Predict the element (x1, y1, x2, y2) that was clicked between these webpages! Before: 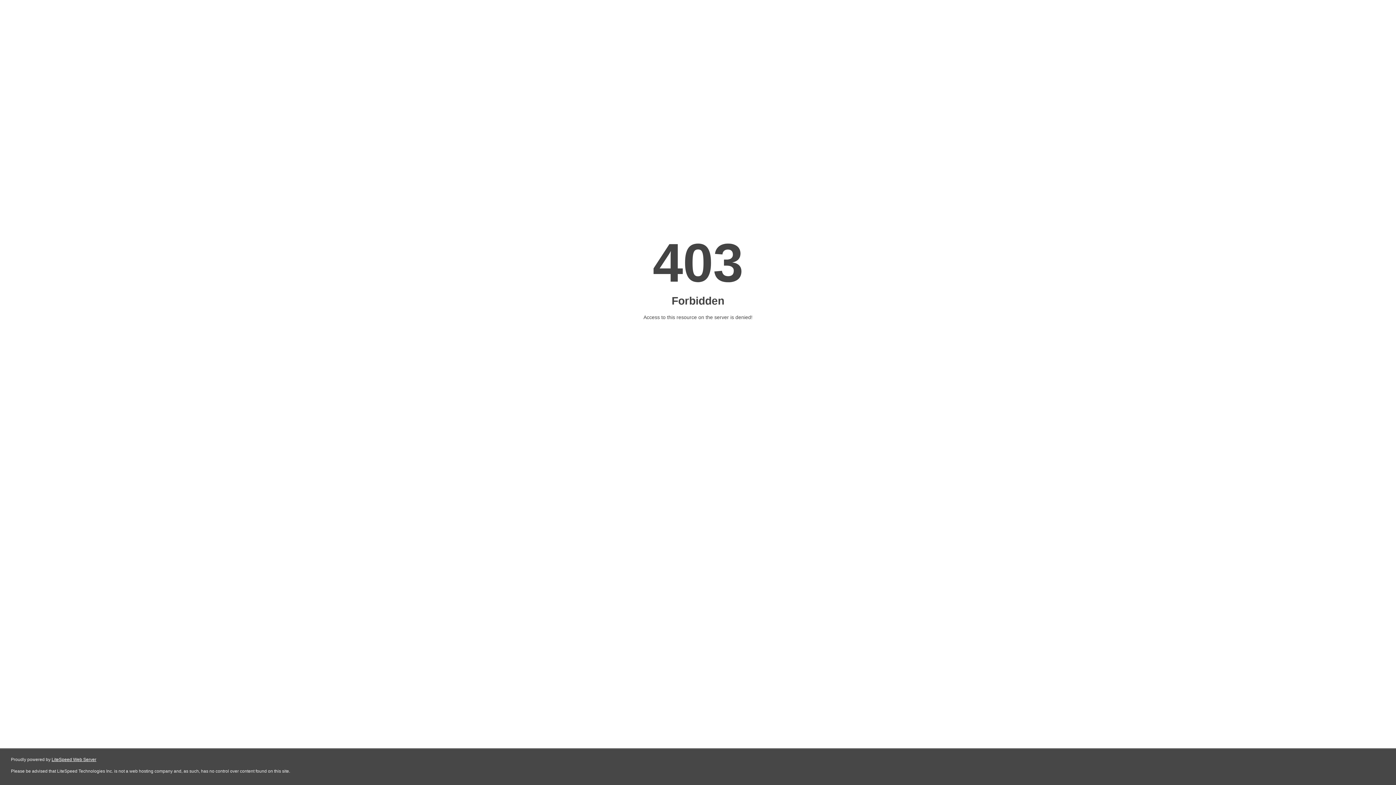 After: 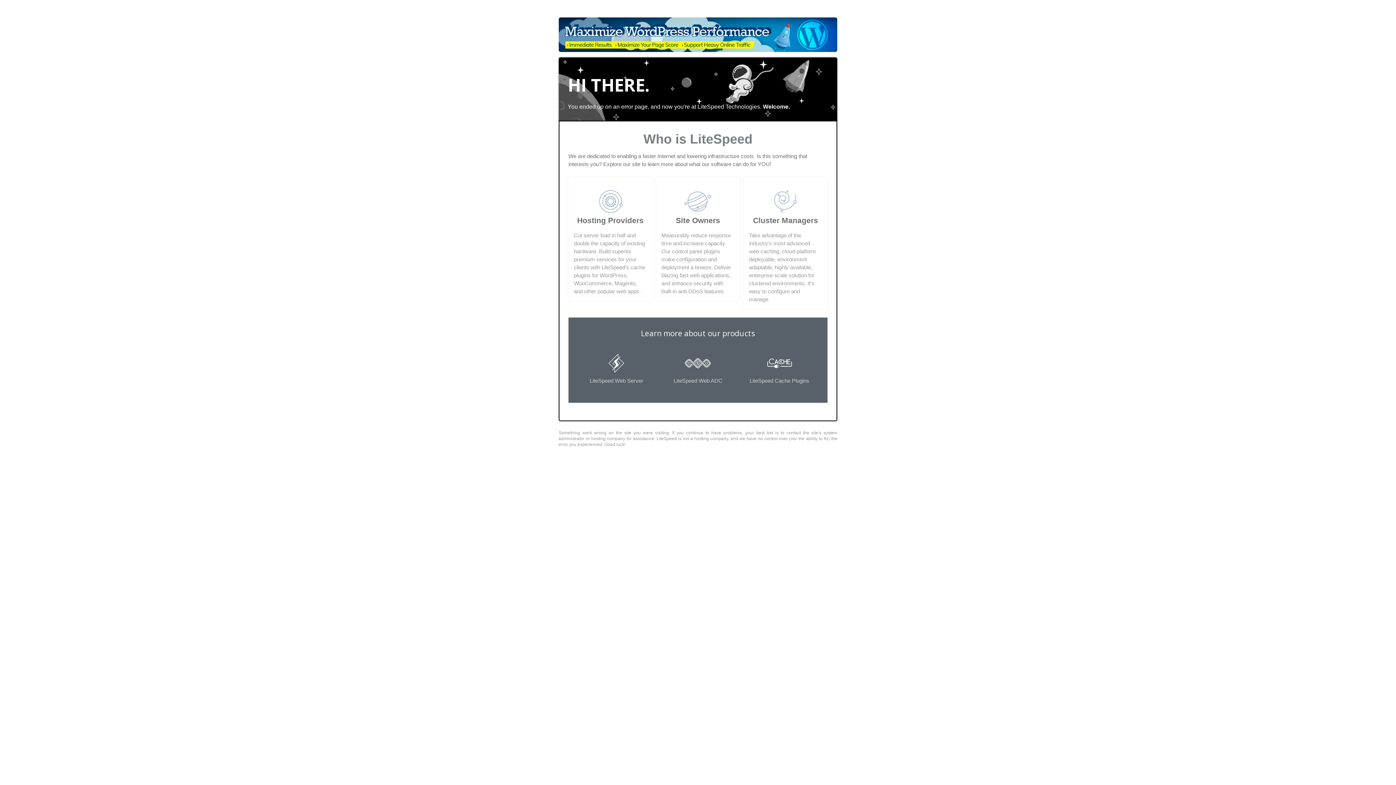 Action: bbox: (51, 757, 96, 762) label: LiteSpeed Web Server